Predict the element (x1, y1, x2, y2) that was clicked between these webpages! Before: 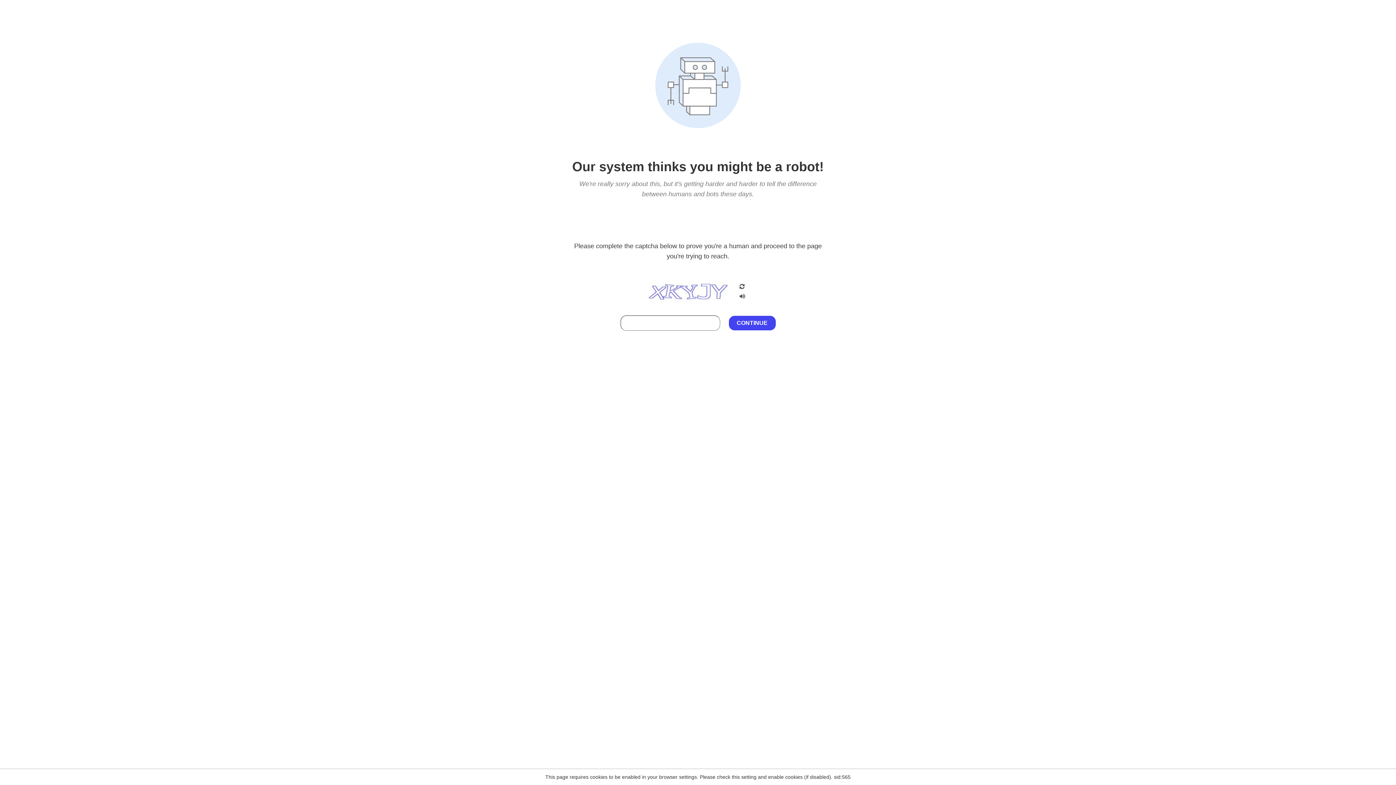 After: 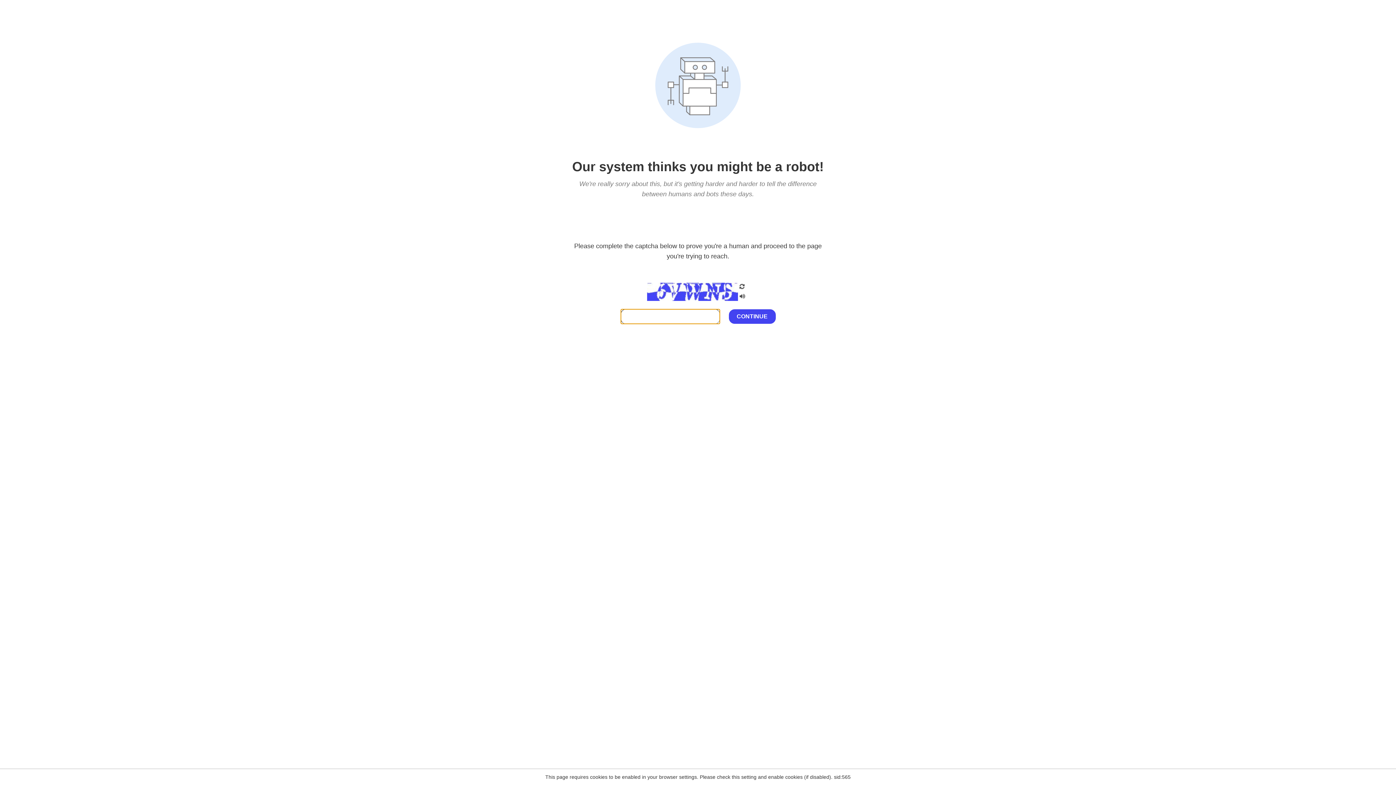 Action: bbox: (738, 200, 746, 210)